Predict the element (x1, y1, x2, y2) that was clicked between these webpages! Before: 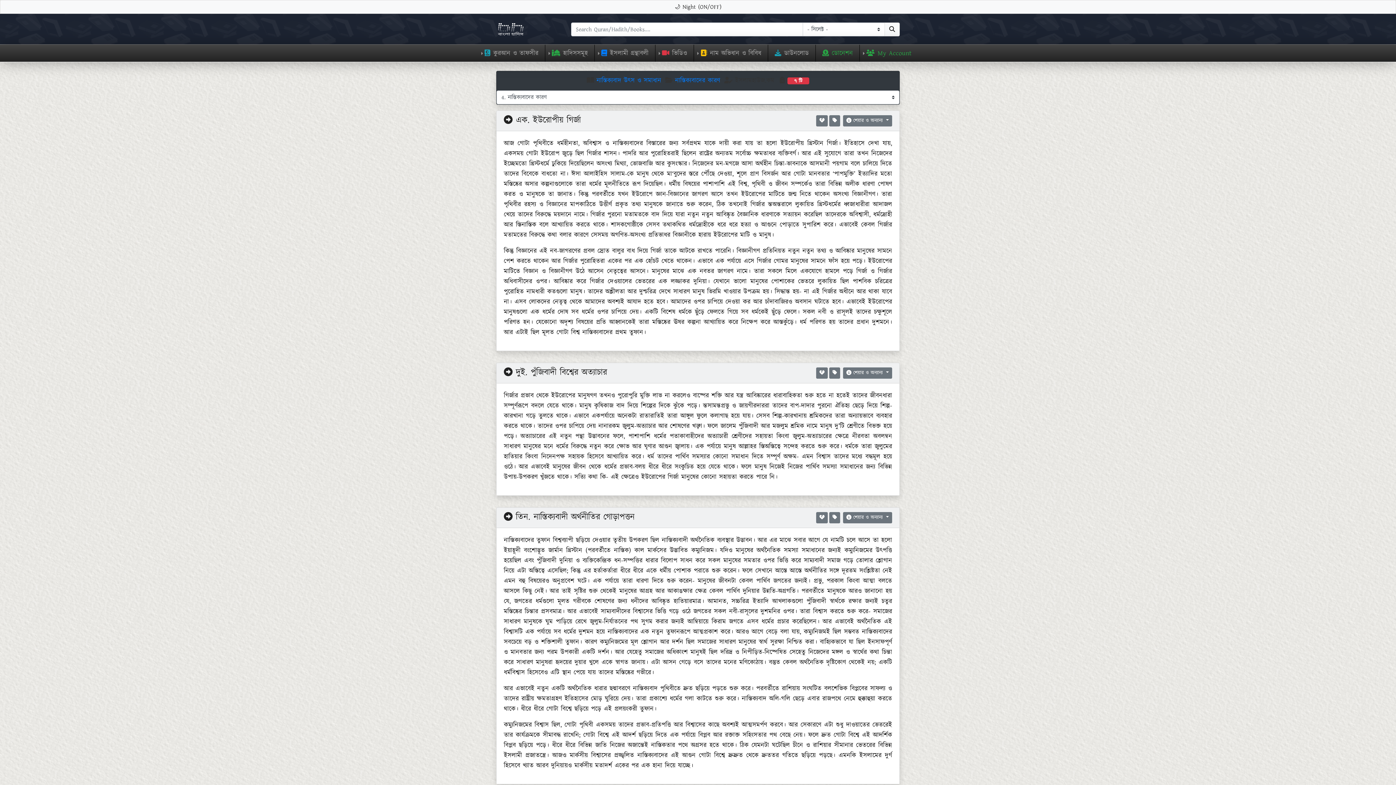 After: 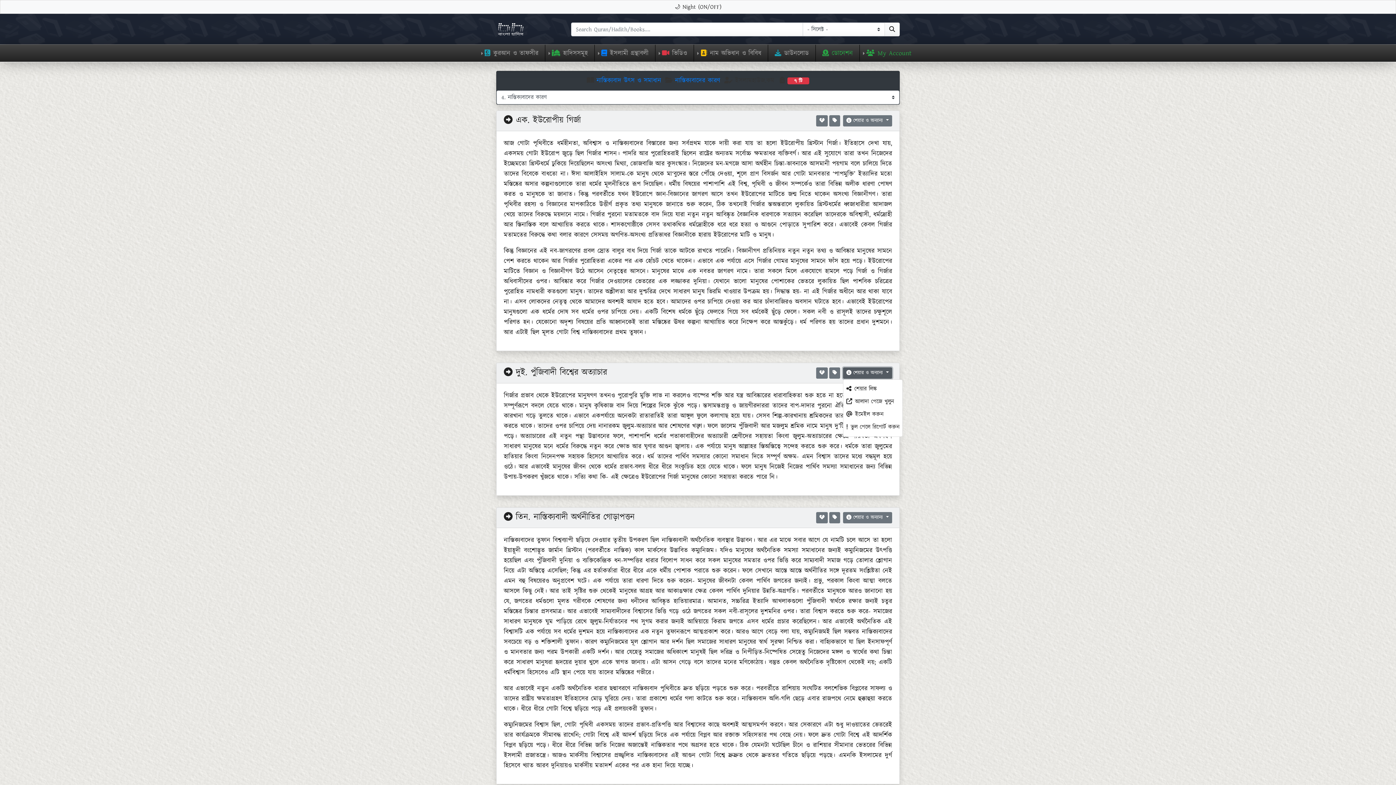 Action: label:  শেয়ার ও অন্যান্য  bbox: (843, 367, 892, 378)